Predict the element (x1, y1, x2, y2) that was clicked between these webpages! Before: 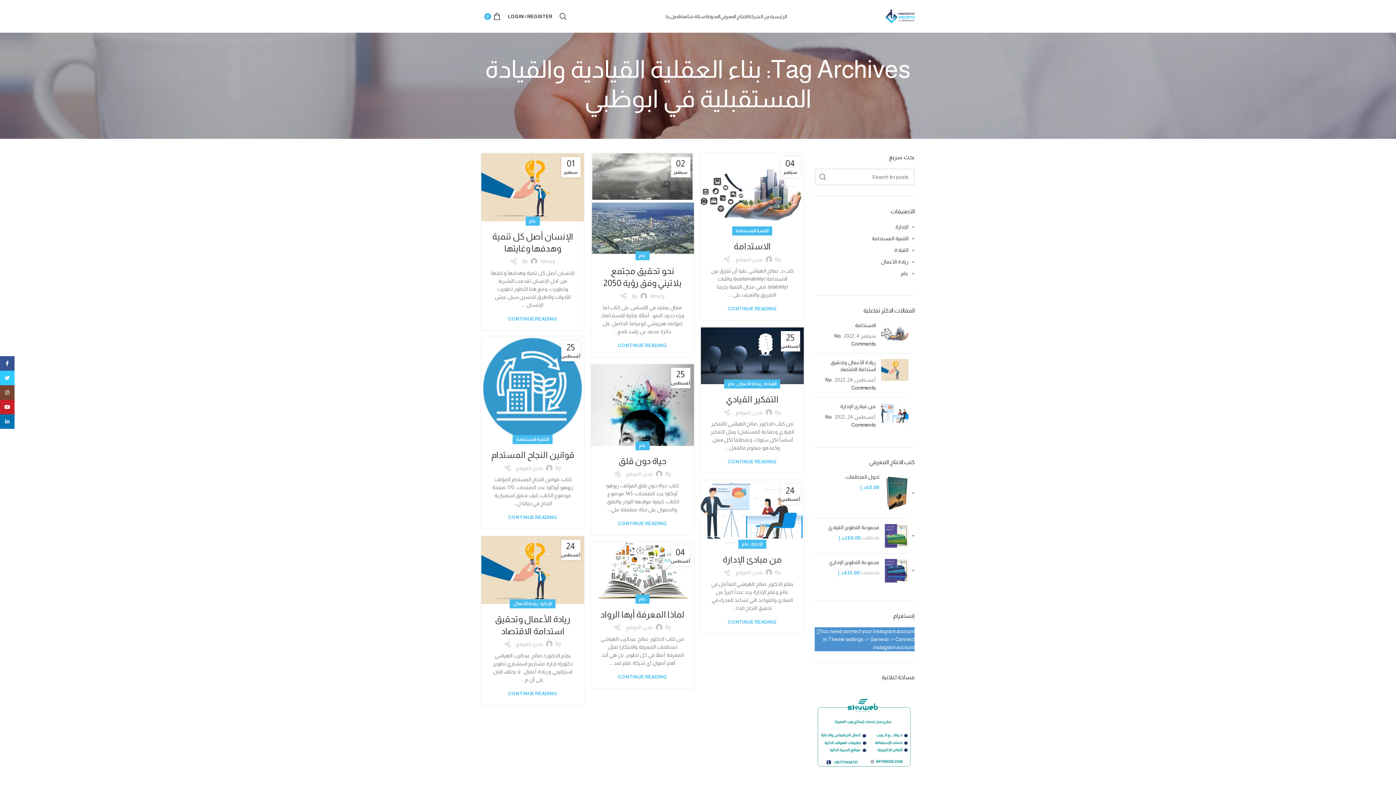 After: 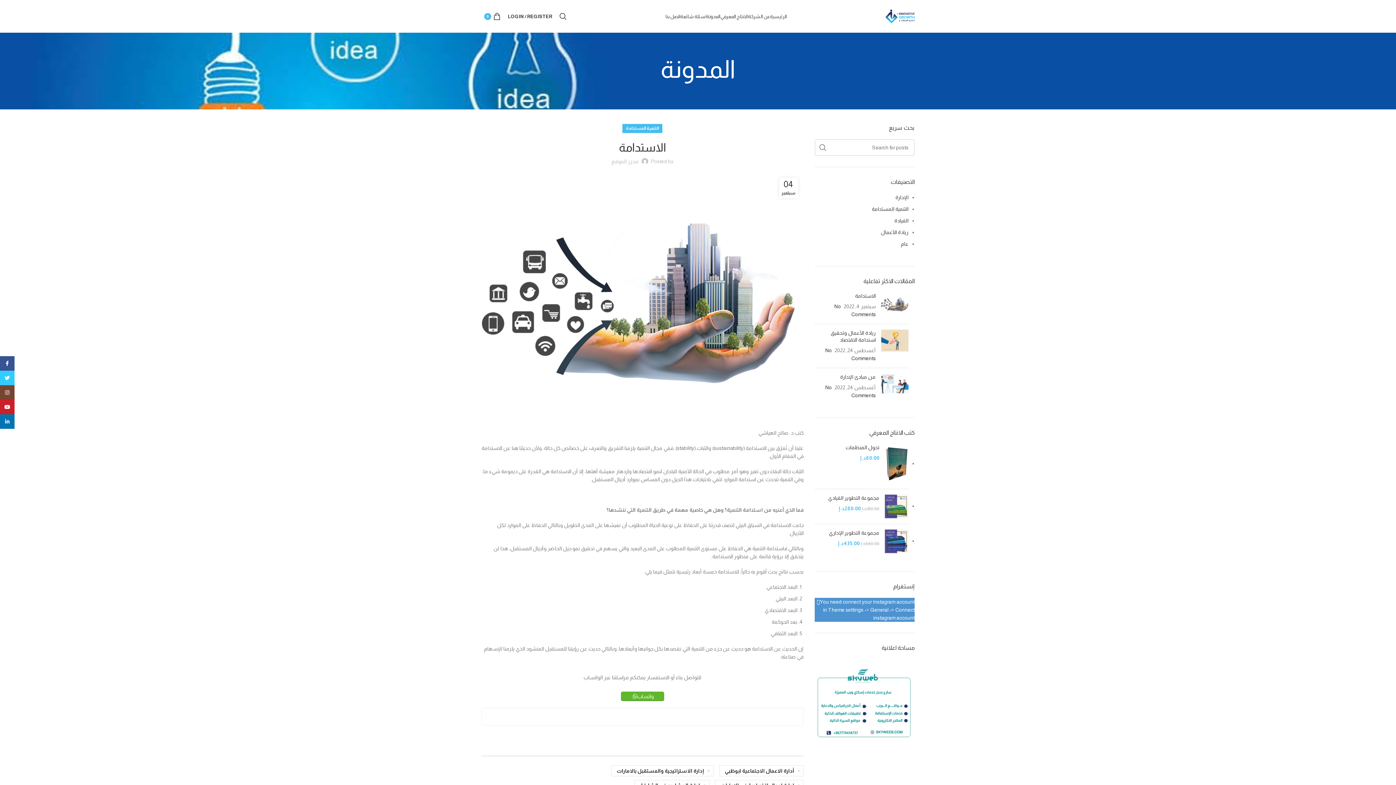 Action: bbox: (855, 322, 876, 328) label: الاستدامة